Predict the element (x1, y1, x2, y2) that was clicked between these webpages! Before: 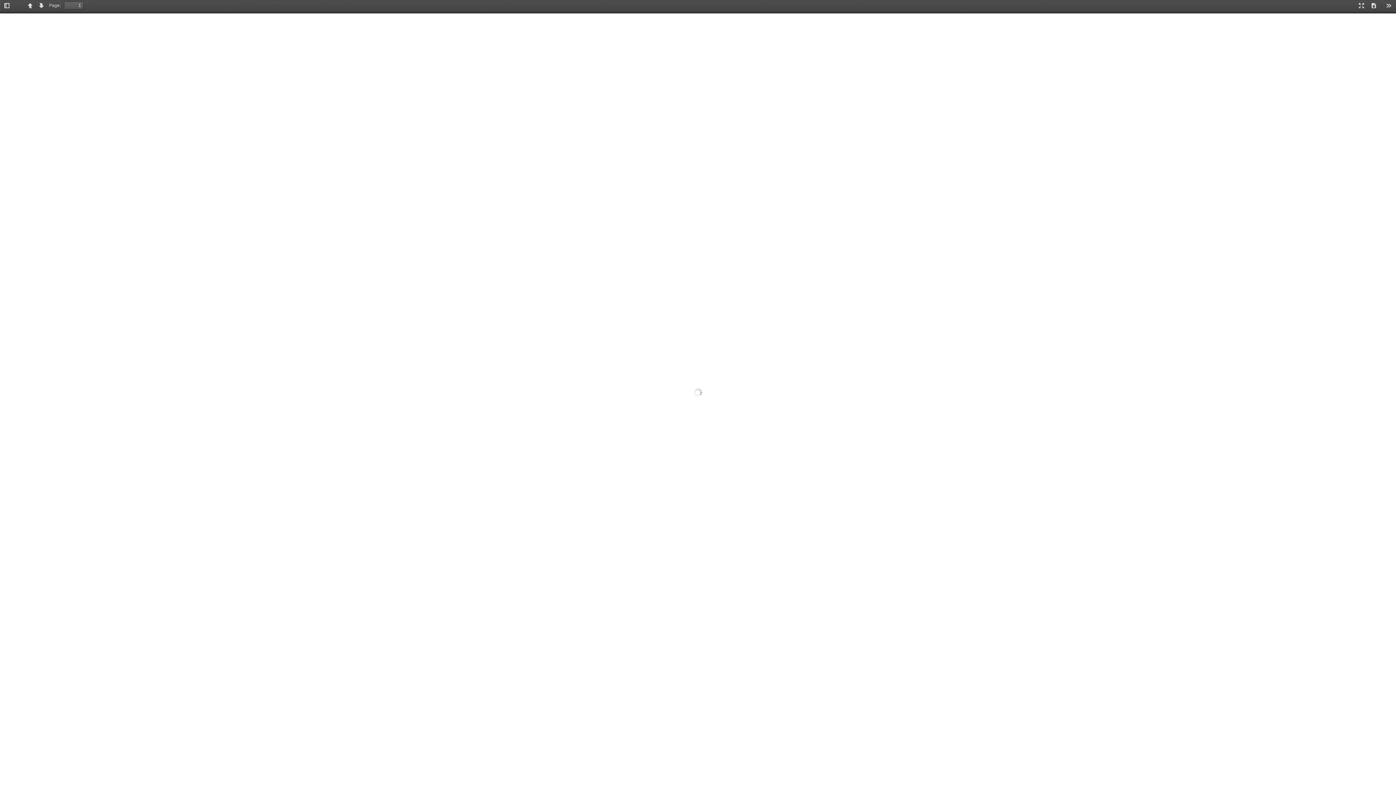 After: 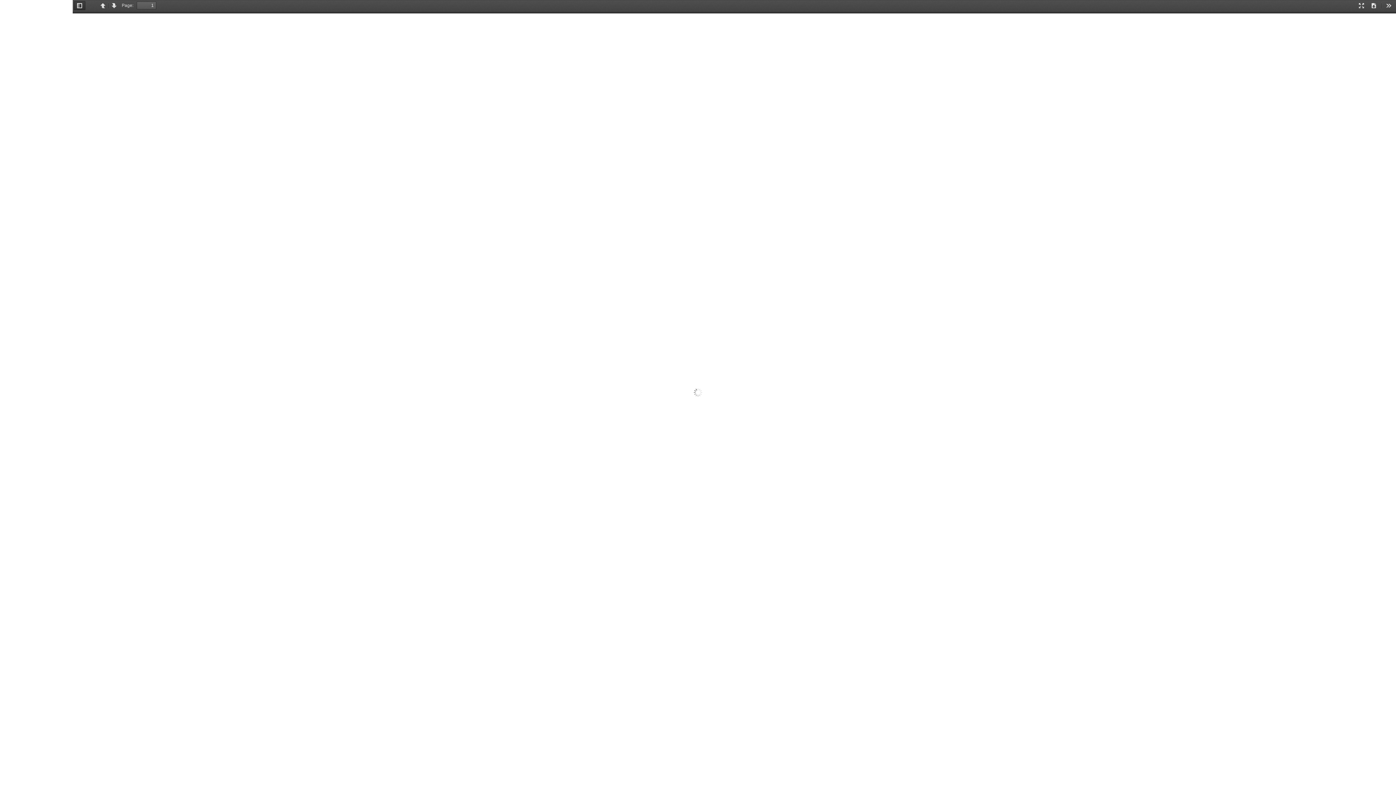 Action: label: Toggle Sidebar bbox: (1, 1, 12, 10)